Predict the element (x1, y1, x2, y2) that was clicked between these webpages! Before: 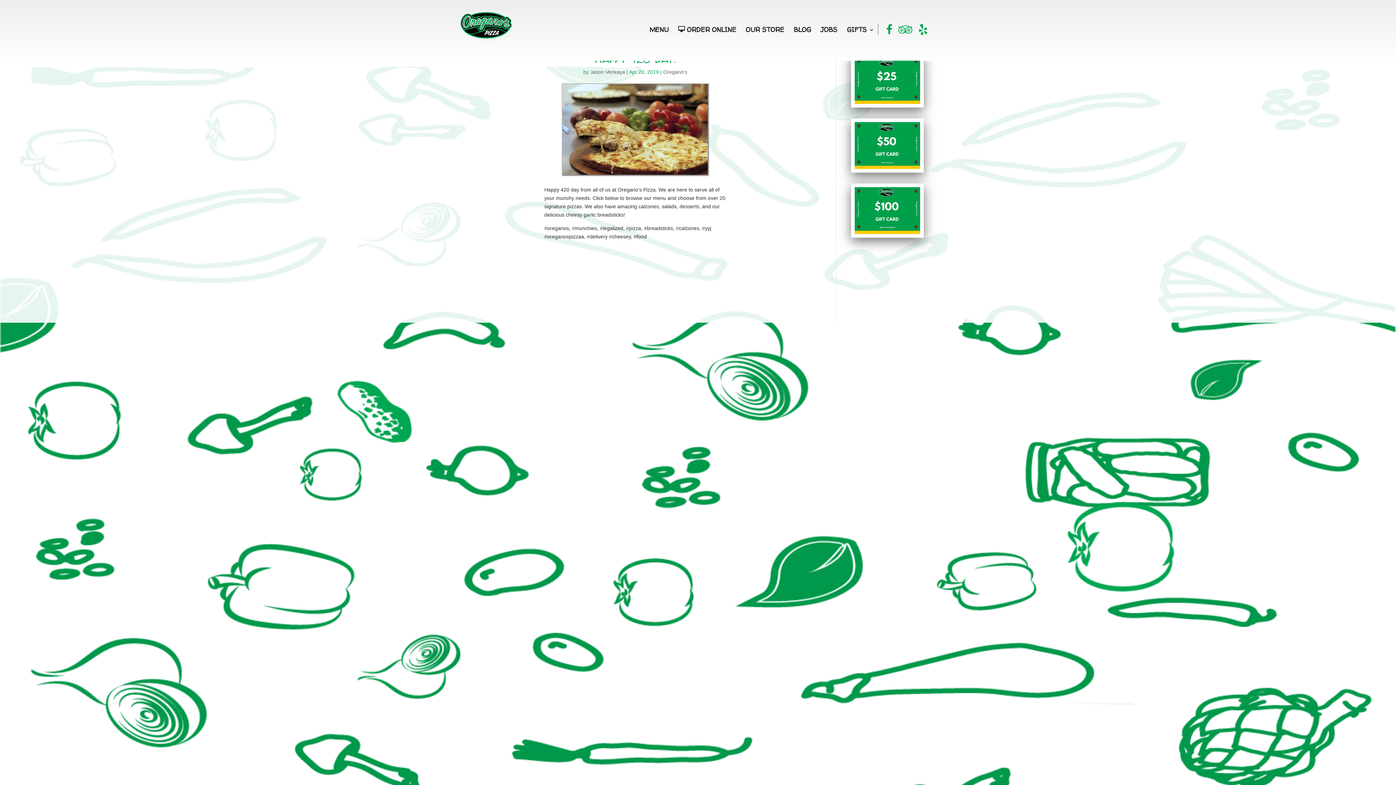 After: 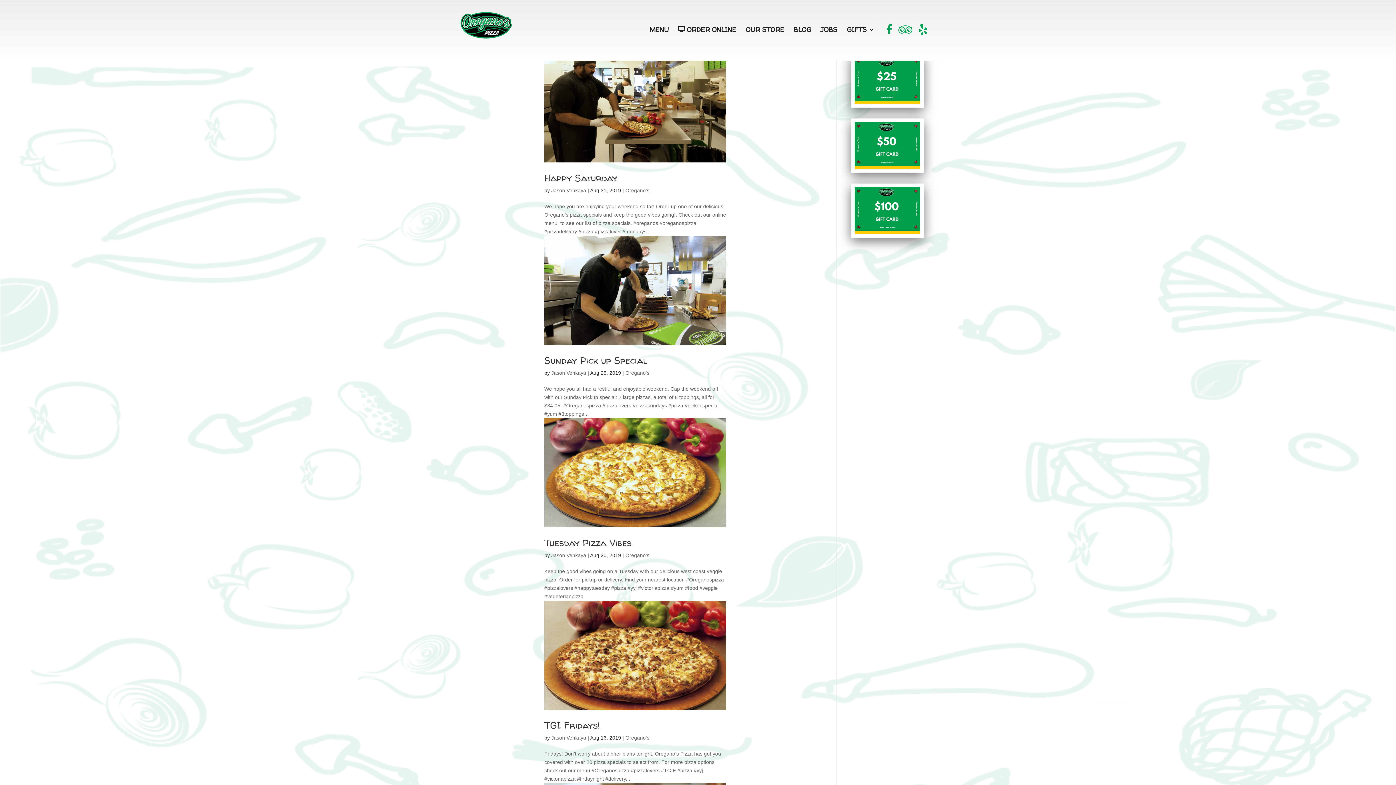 Action: bbox: (590, 69, 625, 74) label: Jason Venkaya